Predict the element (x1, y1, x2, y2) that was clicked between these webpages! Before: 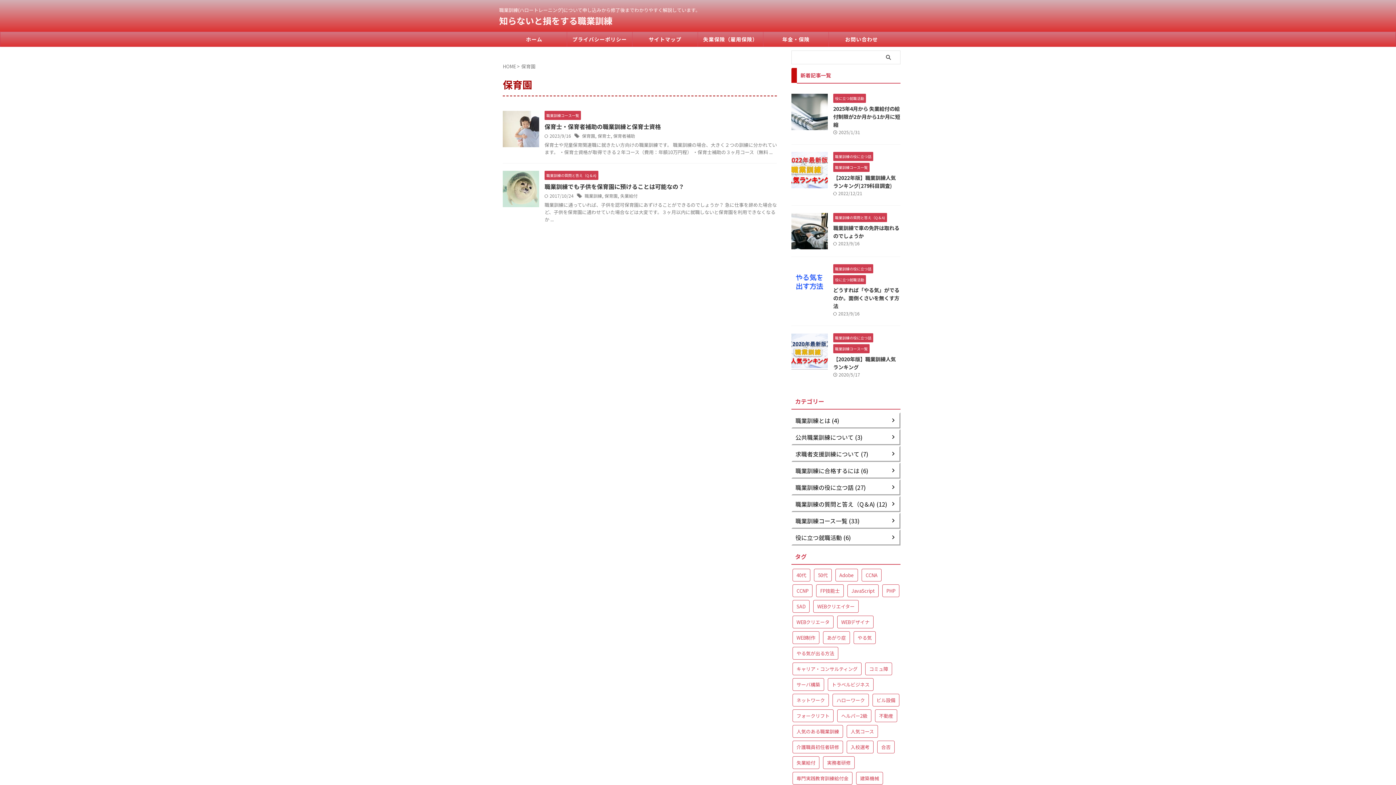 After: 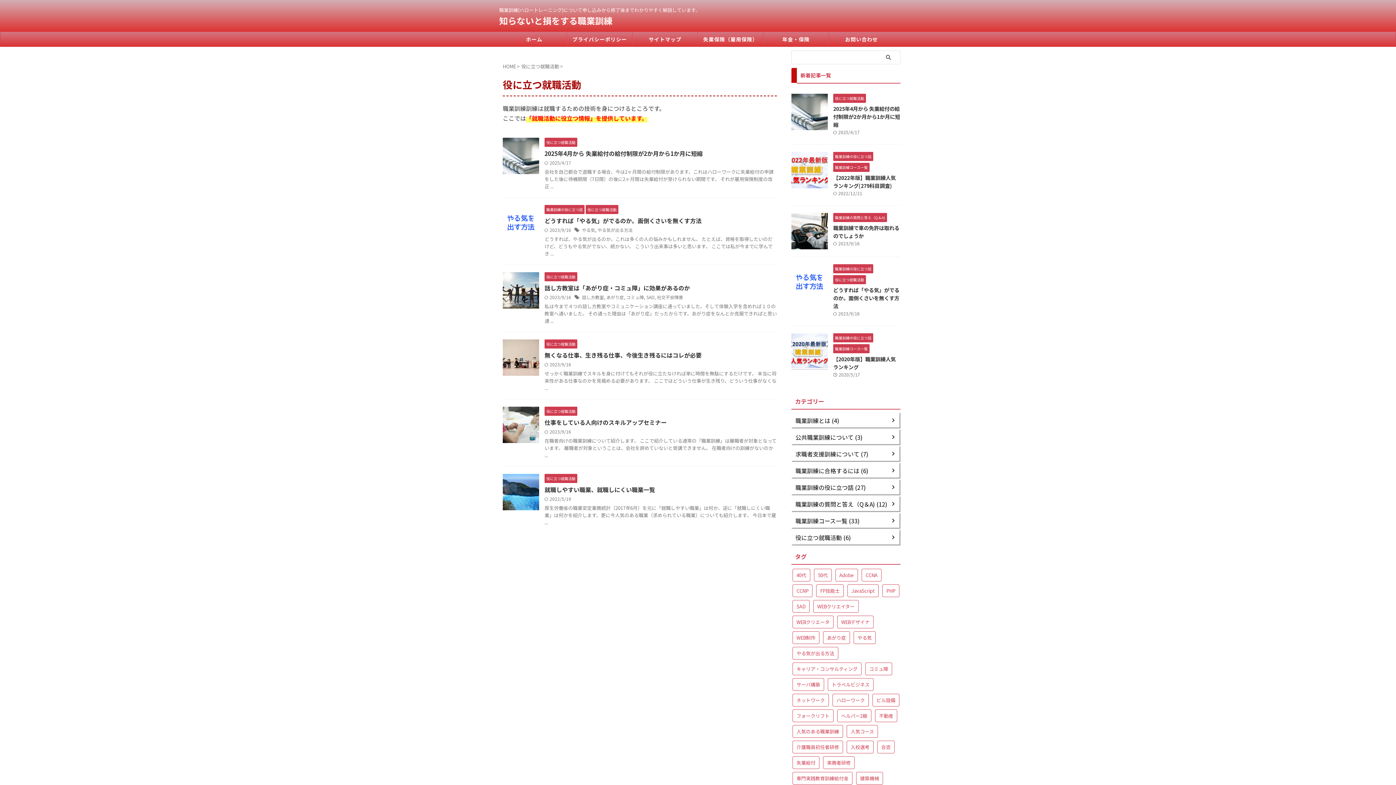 Action: bbox: (791, 529, 900, 545) label: 役に立つ就職活動 (6)